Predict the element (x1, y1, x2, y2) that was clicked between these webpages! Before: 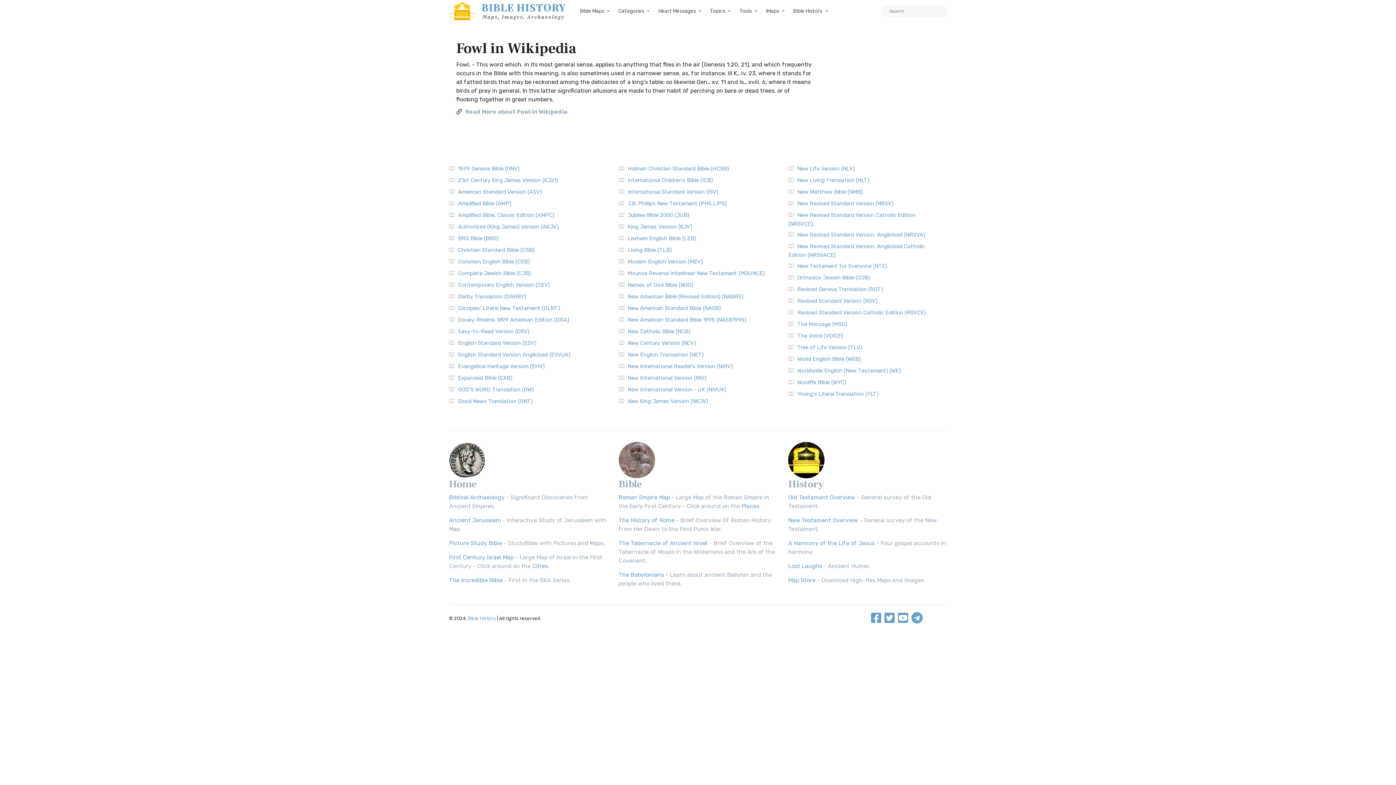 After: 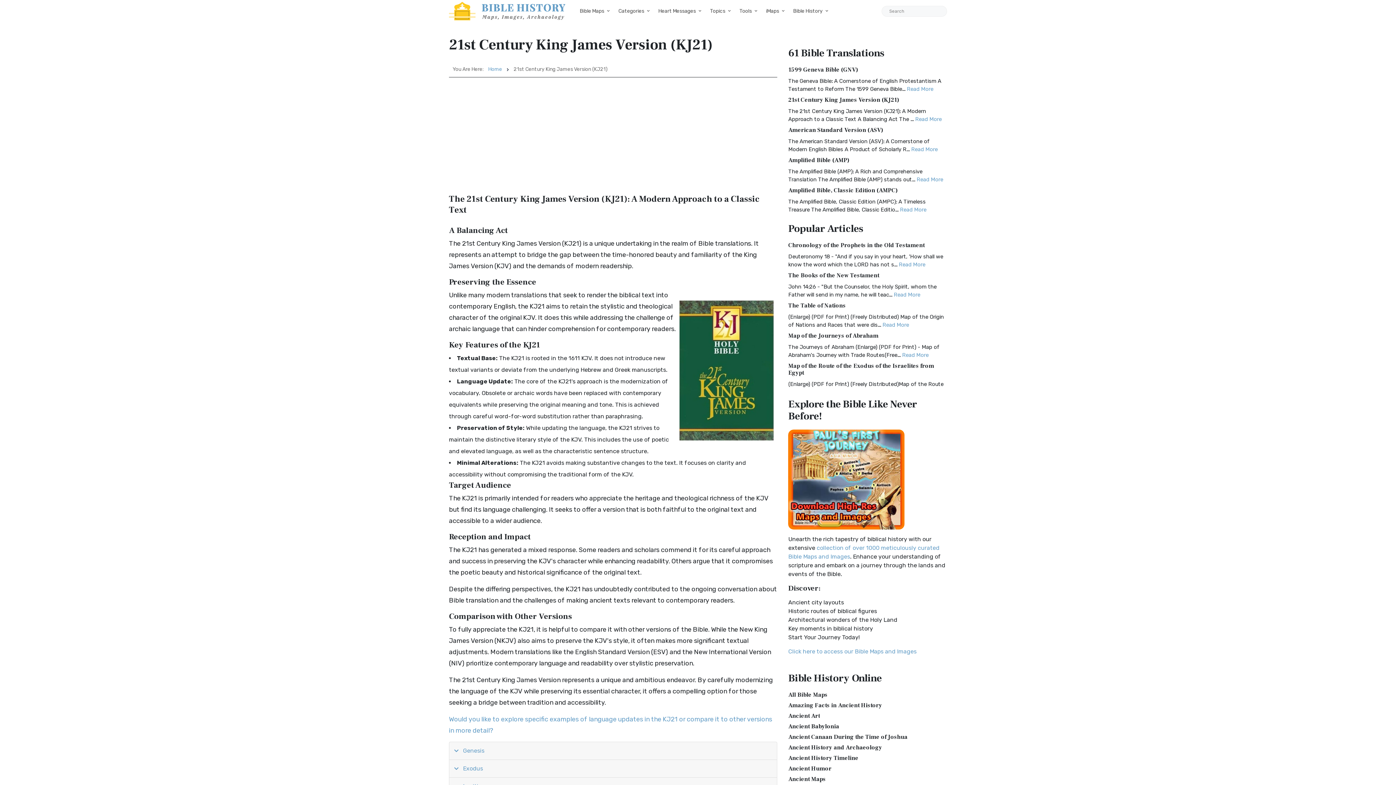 Action: bbox: (458, 177, 558, 183) label: 21st Century King James Version (KJ21)